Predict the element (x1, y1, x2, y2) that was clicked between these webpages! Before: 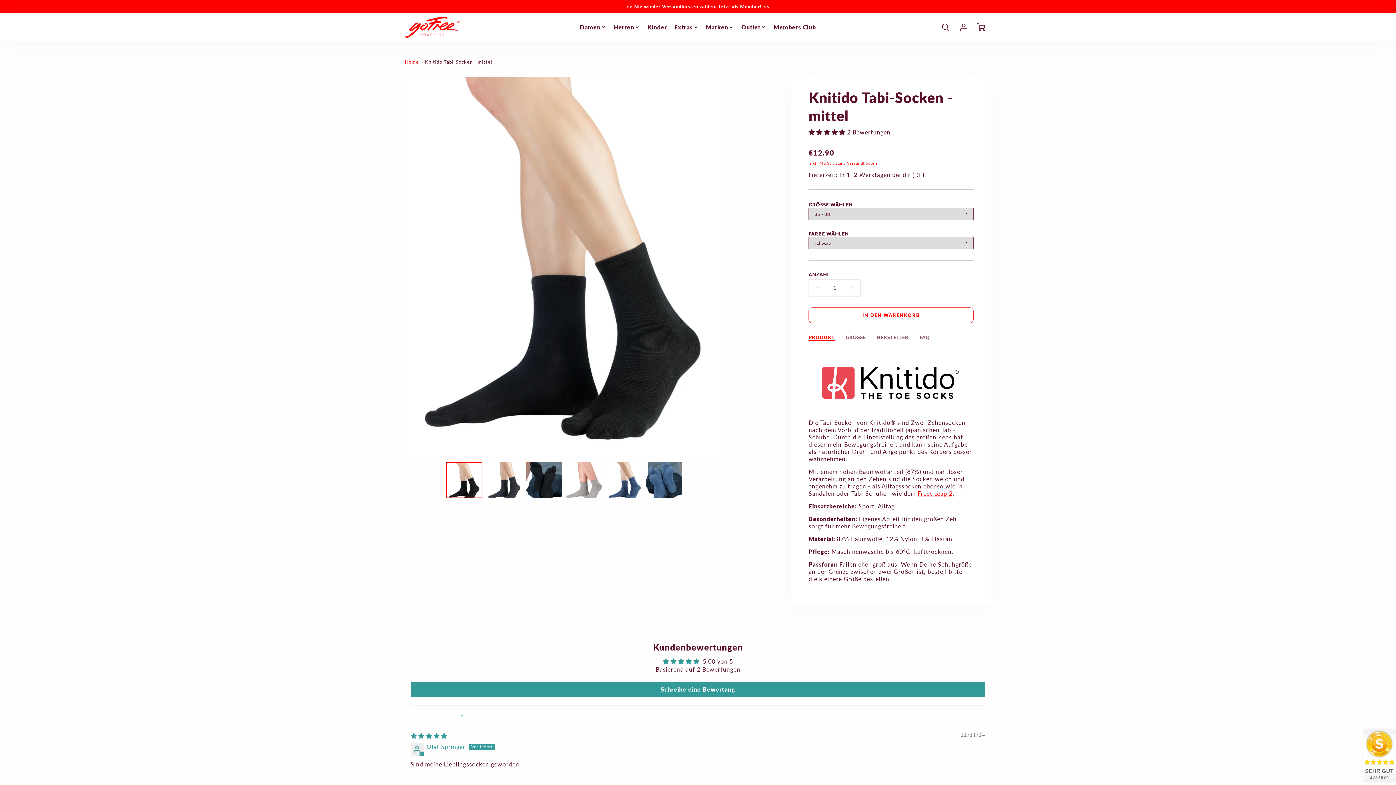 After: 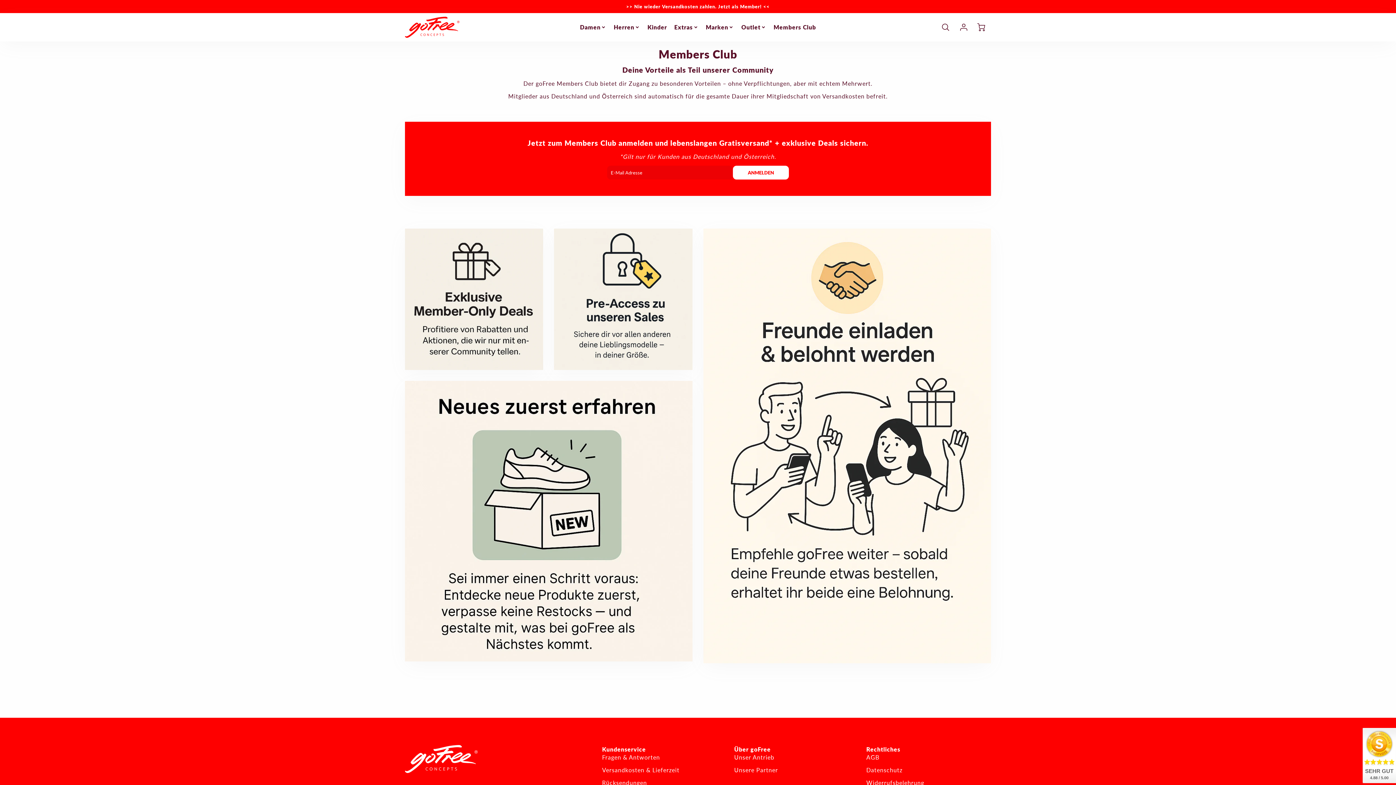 Action: label: Members Club bbox: (773, 23, 816, 30)